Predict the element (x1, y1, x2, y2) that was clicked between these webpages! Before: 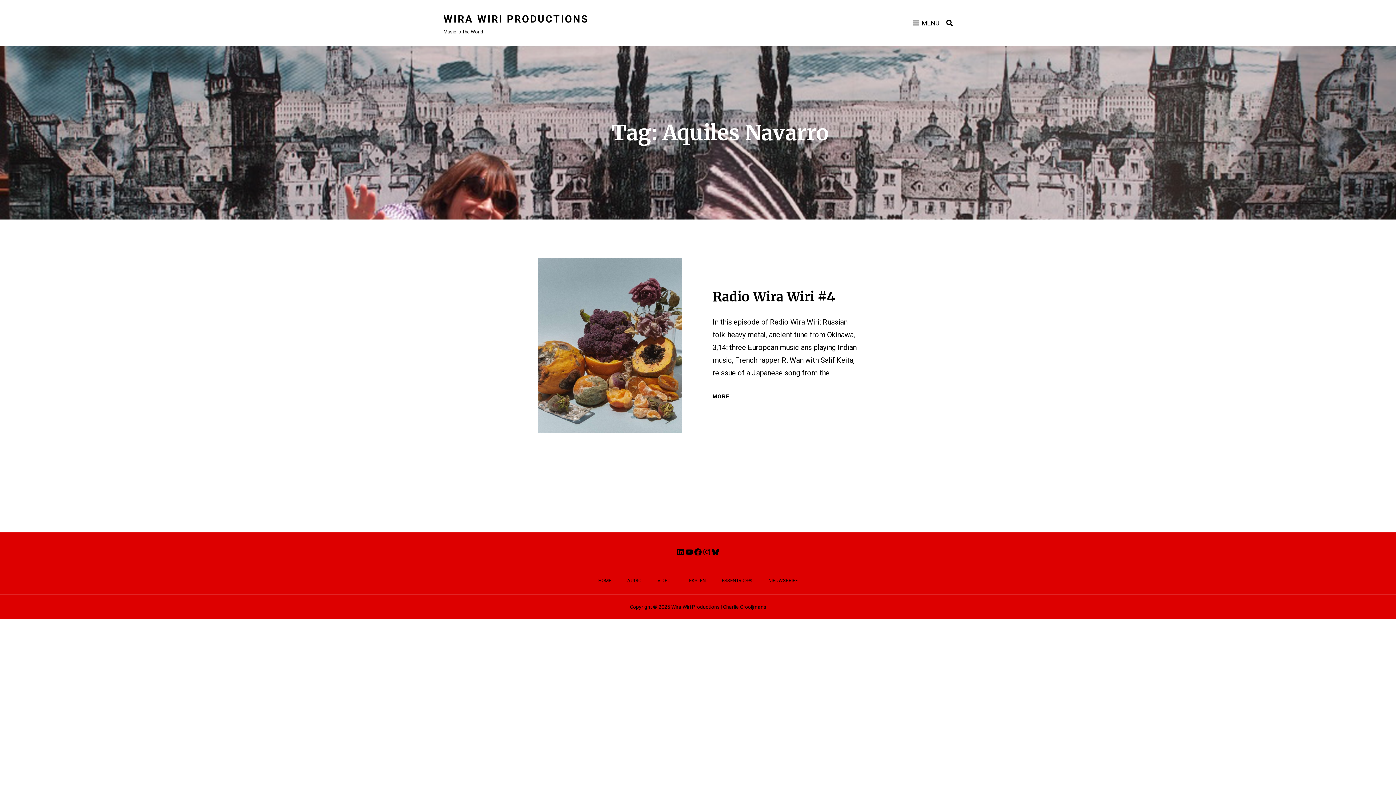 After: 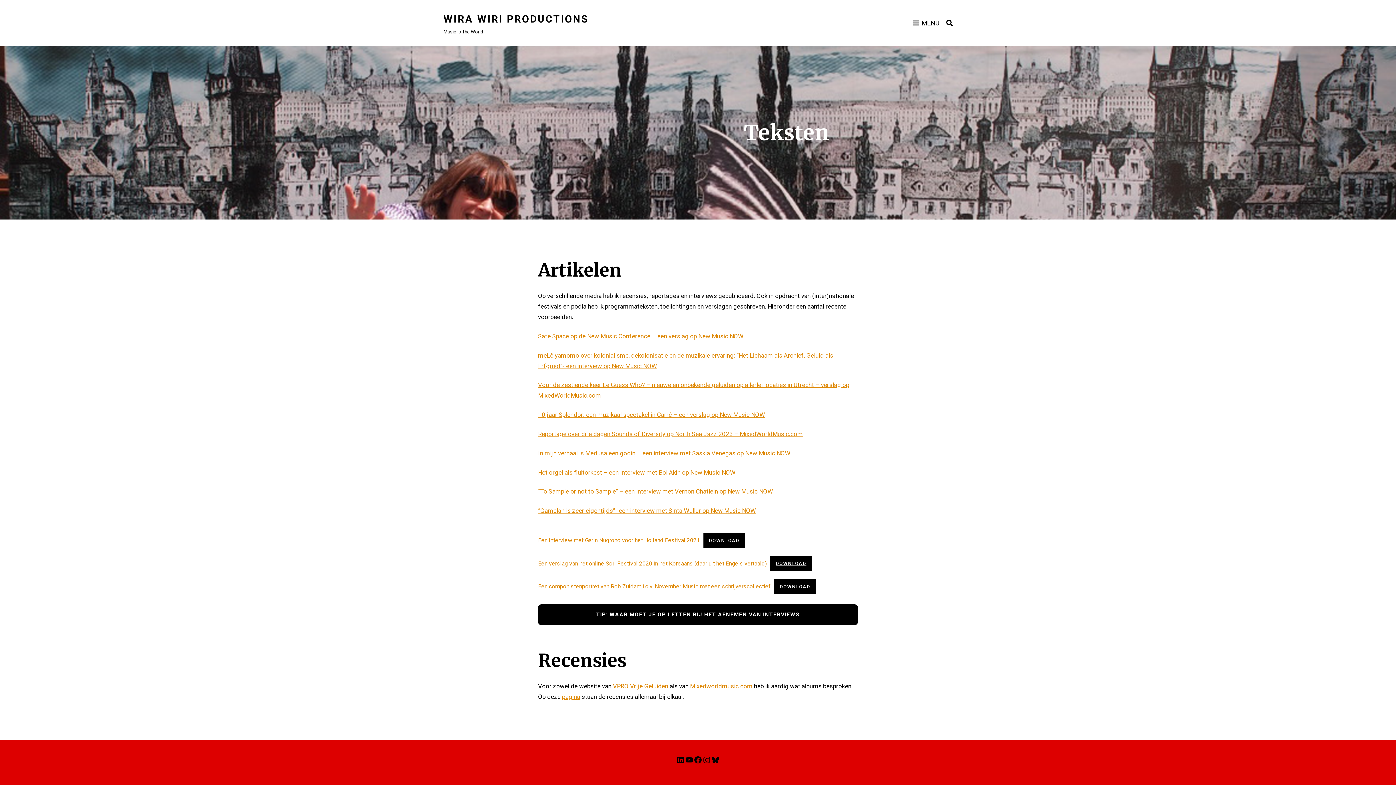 Action: bbox: (679, 572, 713, 589) label: TEKSTEN